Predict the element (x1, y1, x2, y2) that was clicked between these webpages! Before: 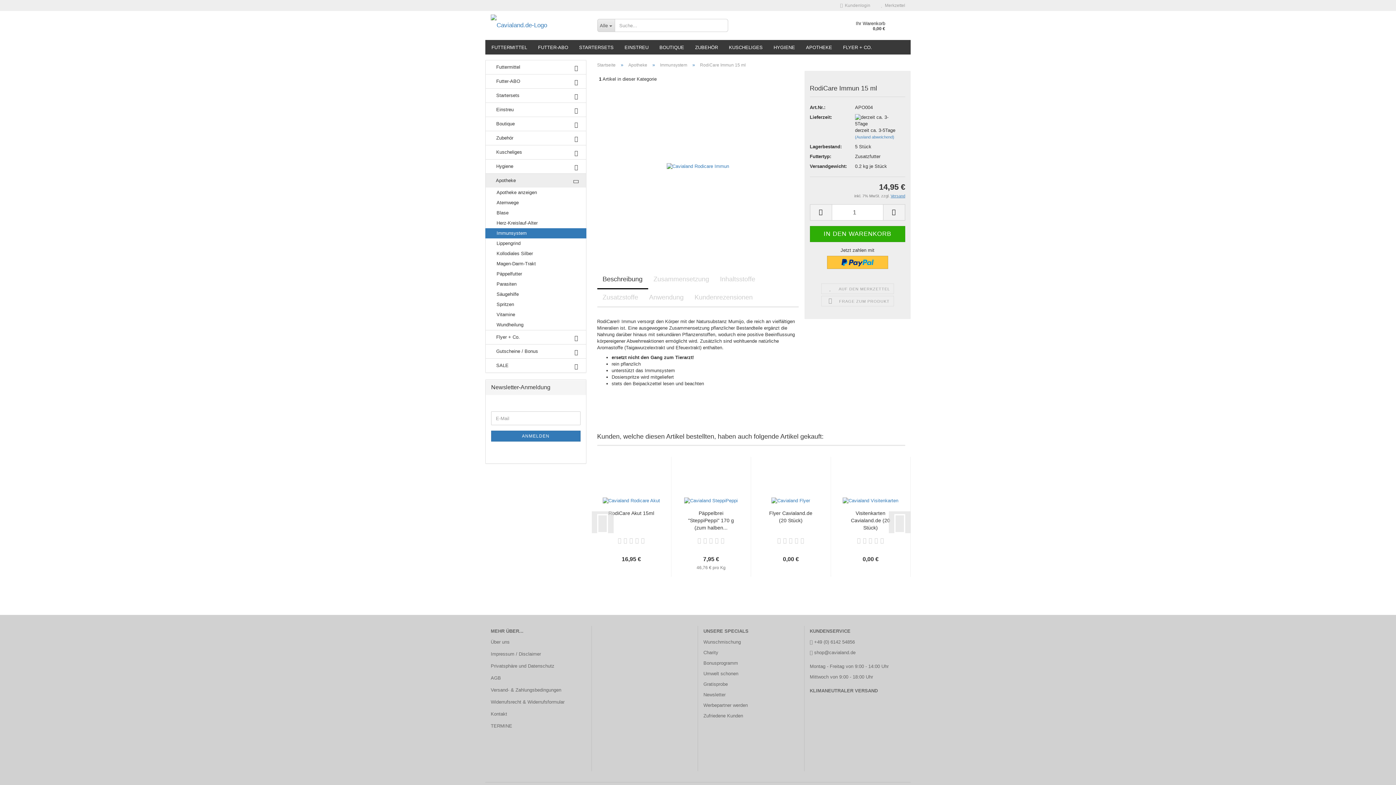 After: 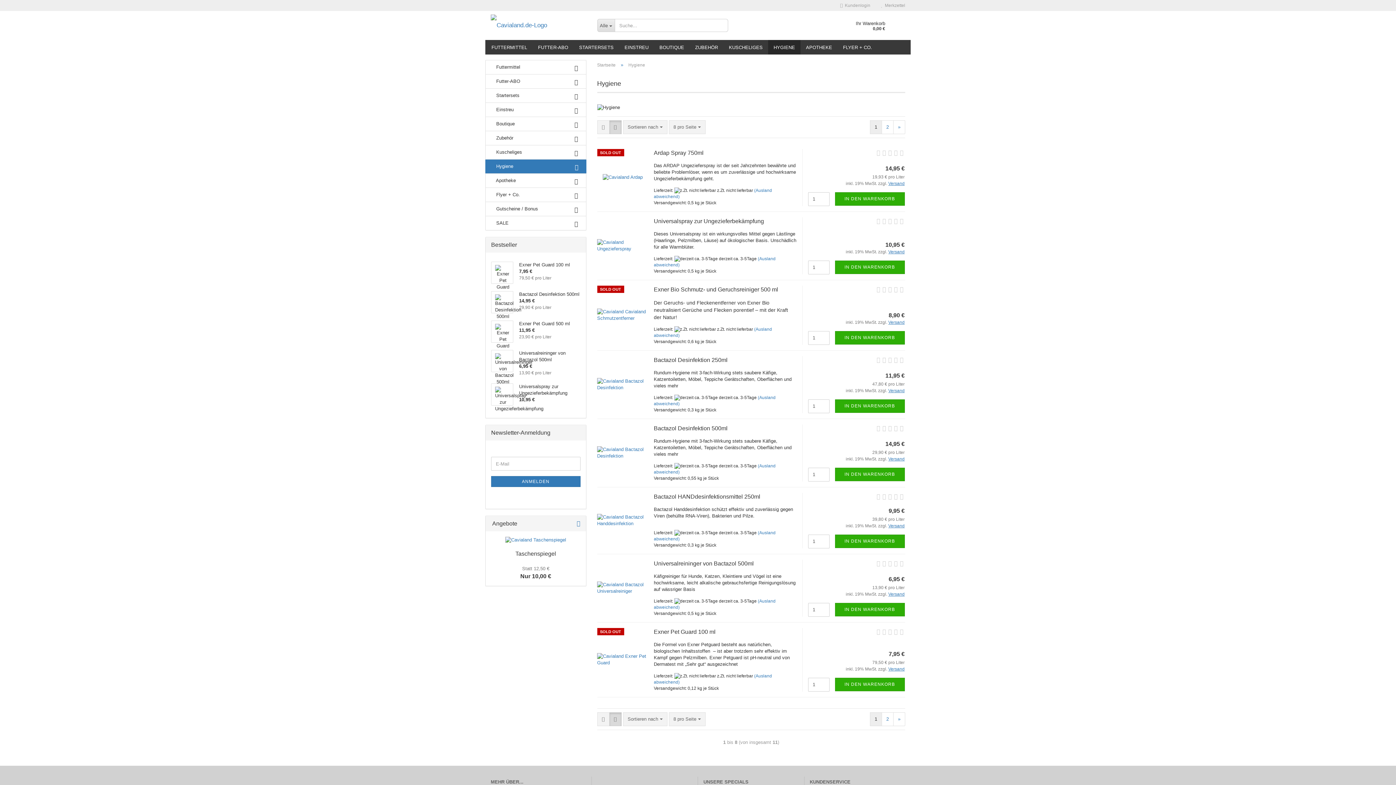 Action: label:  Hygiene bbox: (485, 159, 586, 173)